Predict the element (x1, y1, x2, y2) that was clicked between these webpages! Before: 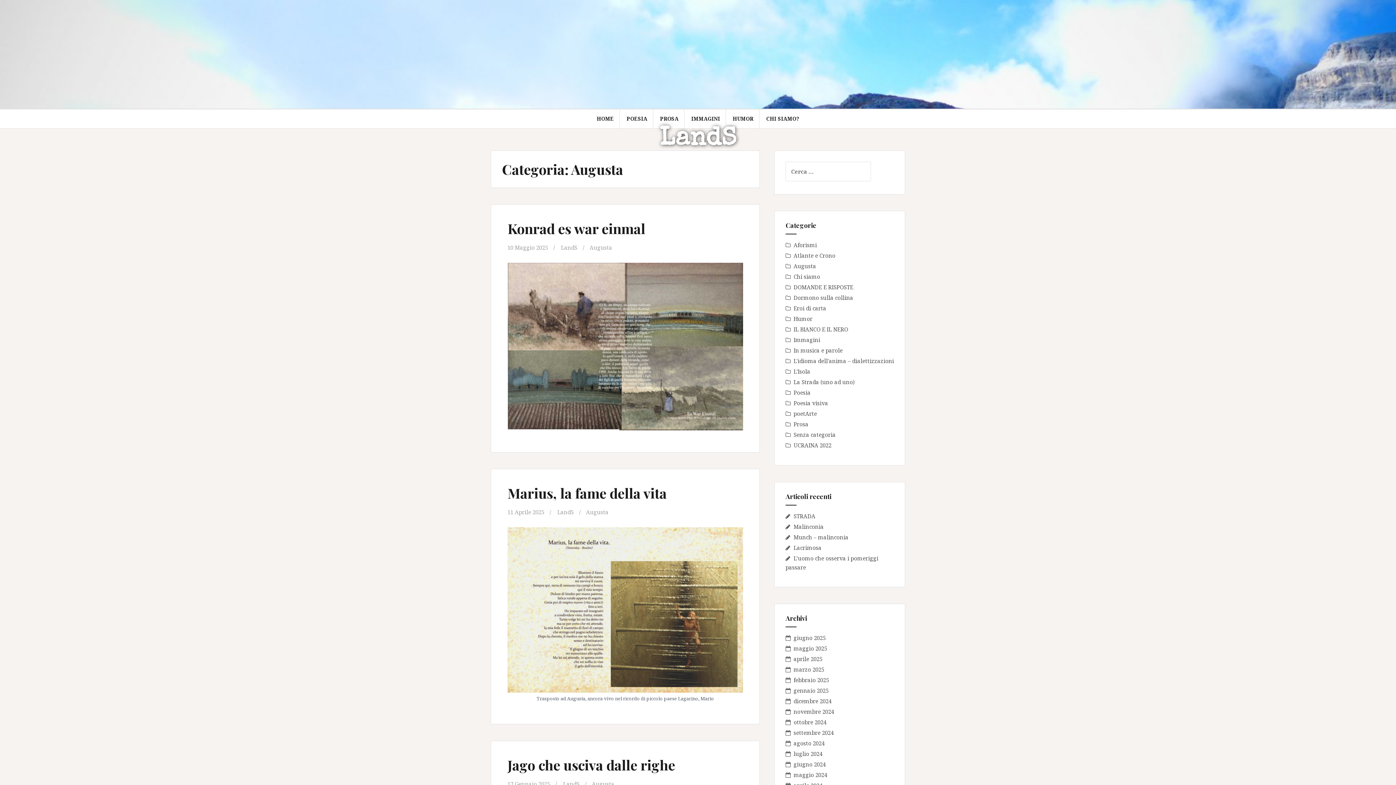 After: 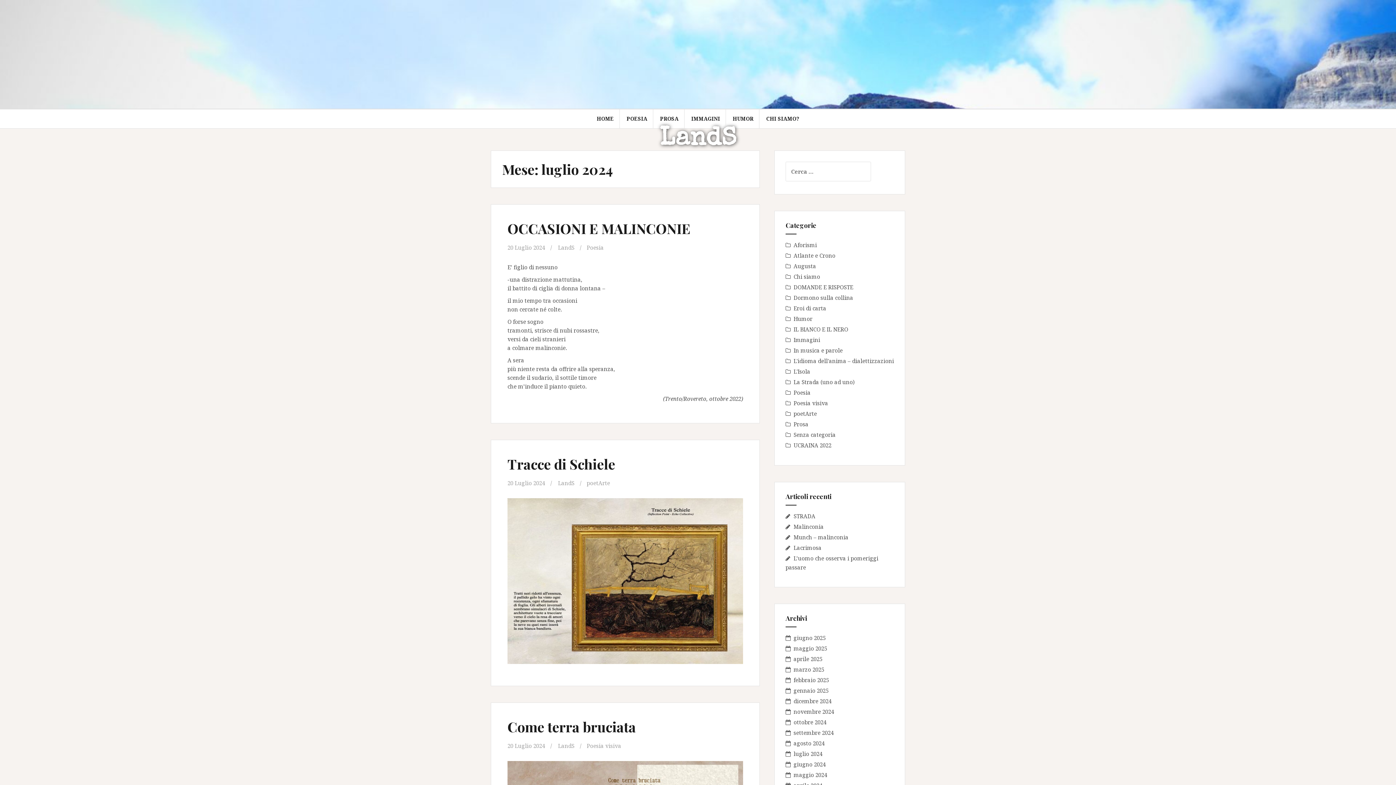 Action: label: luglio 2024 bbox: (793, 750, 822, 757)